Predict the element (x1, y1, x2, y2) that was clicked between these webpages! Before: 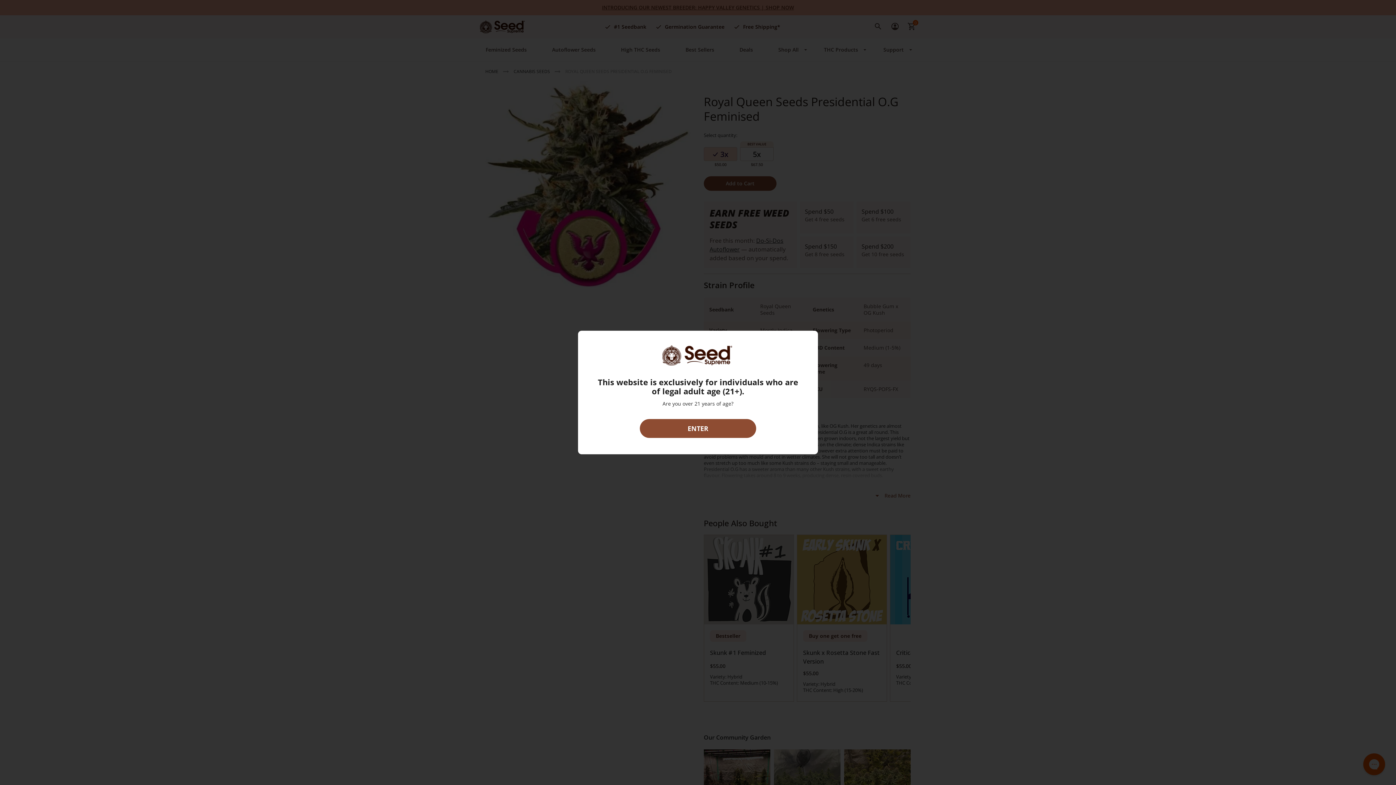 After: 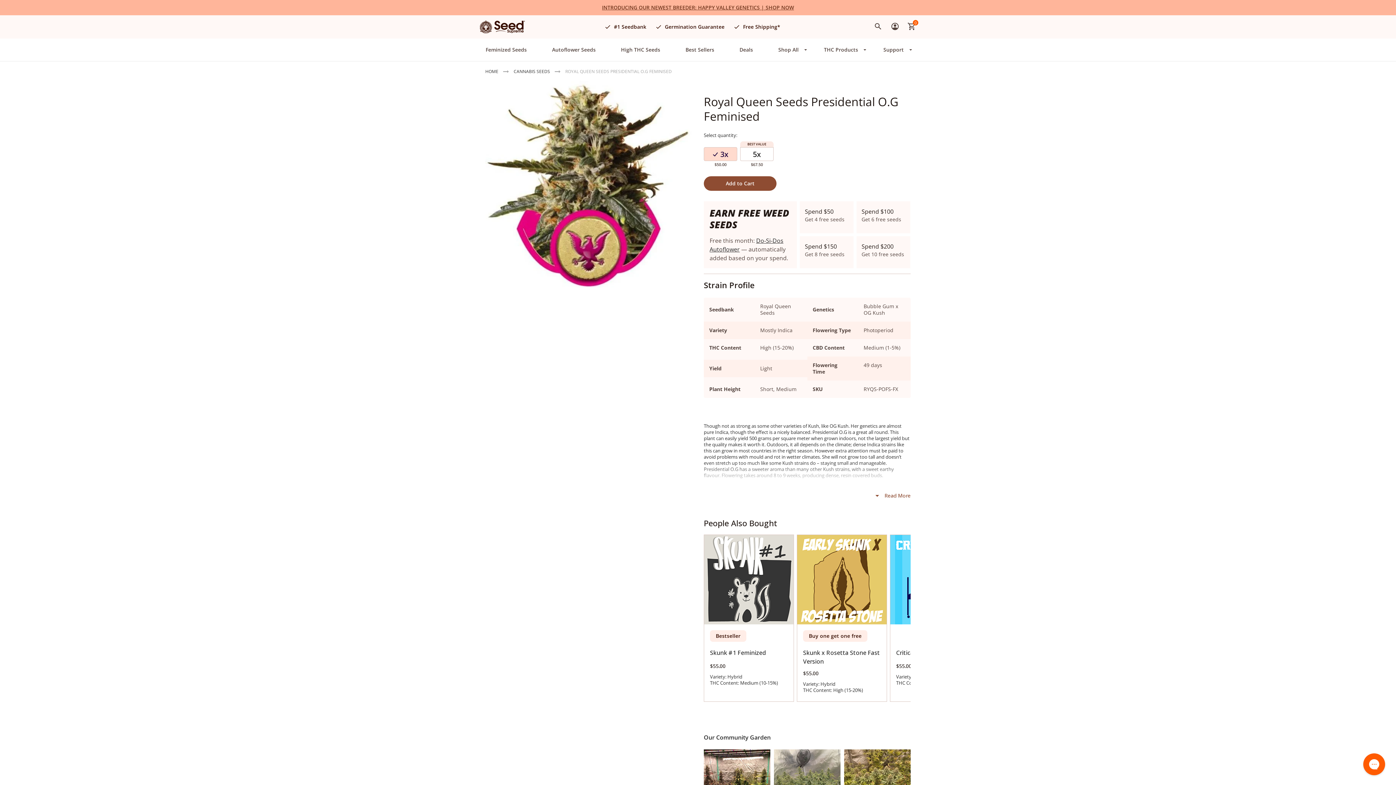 Action: label: ENTER bbox: (640, 419, 756, 438)